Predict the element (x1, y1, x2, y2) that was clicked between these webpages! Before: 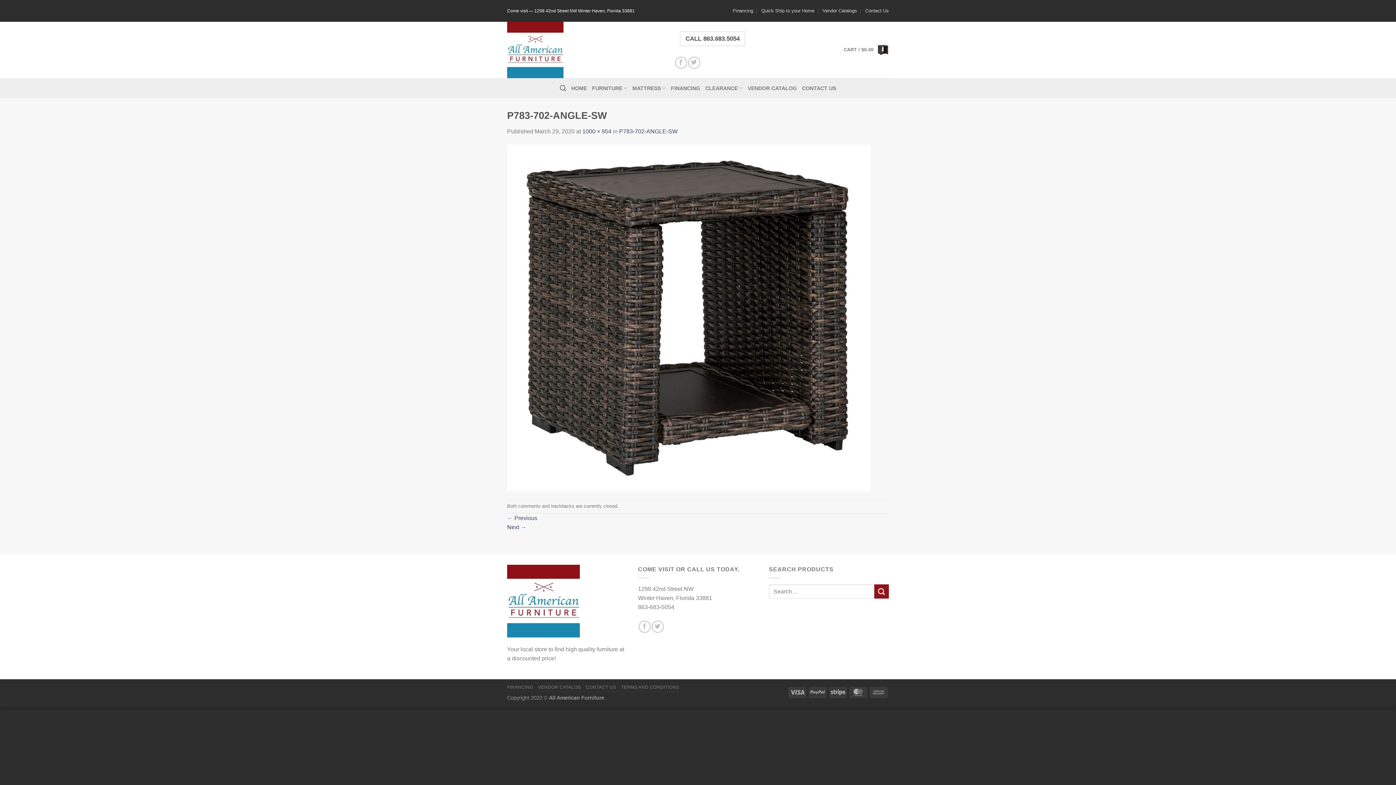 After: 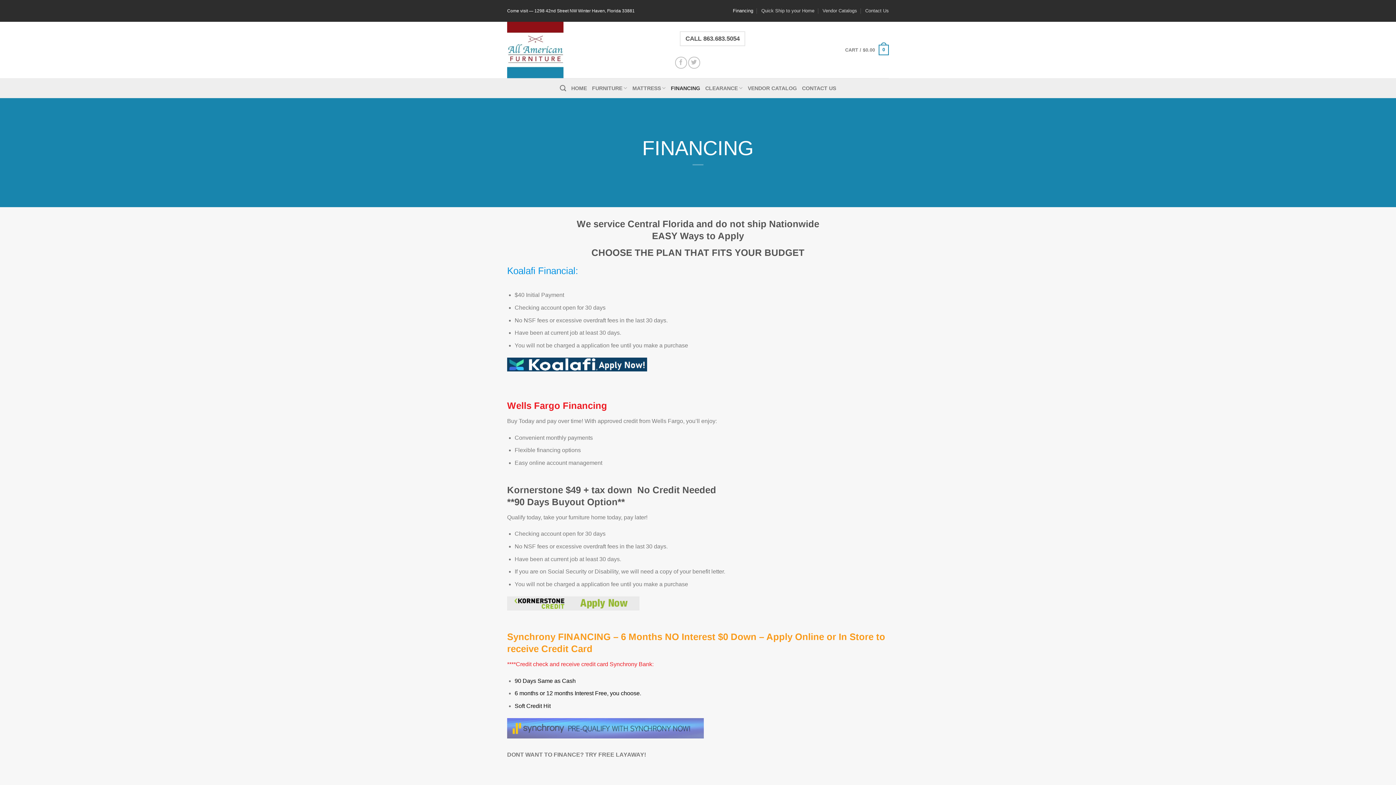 Action: label: FINANCING bbox: (671, 81, 700, 94)